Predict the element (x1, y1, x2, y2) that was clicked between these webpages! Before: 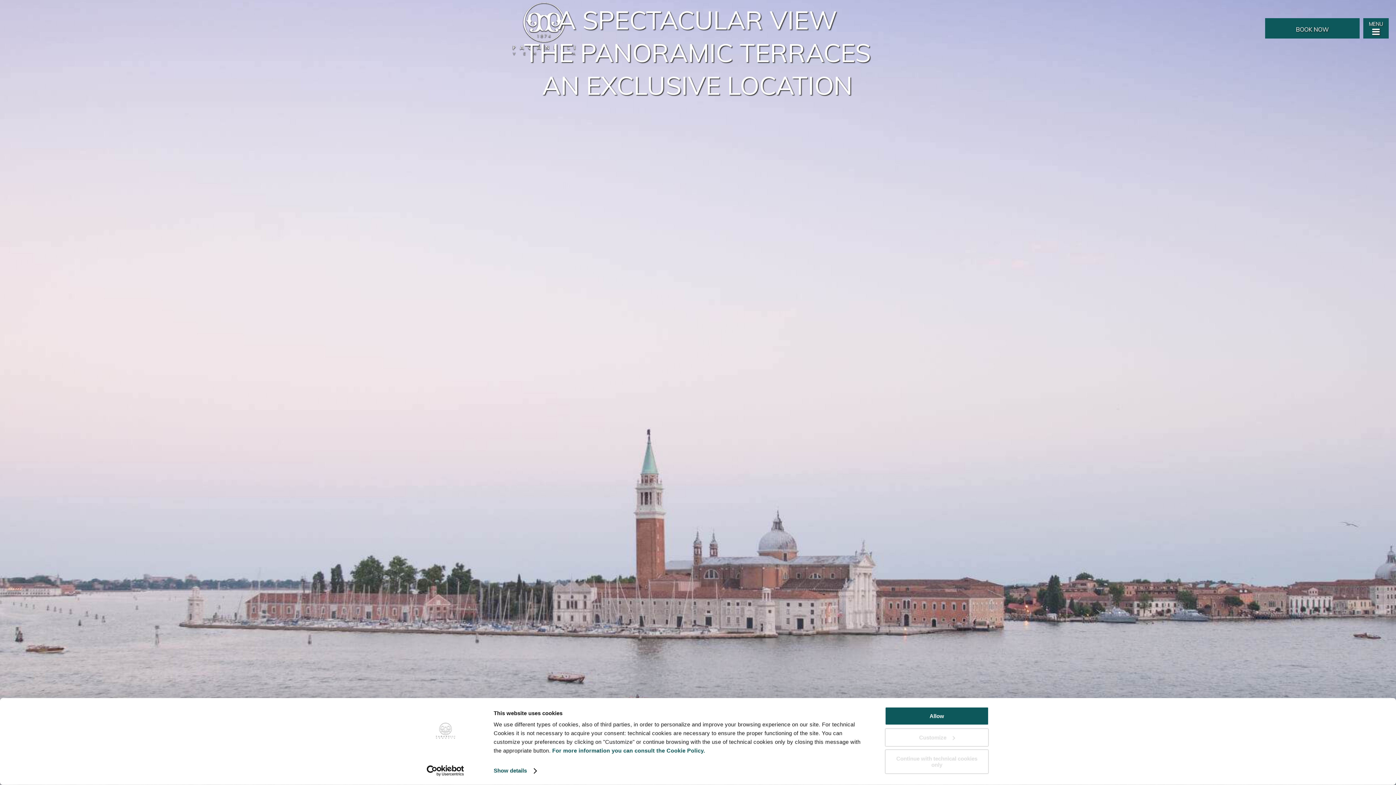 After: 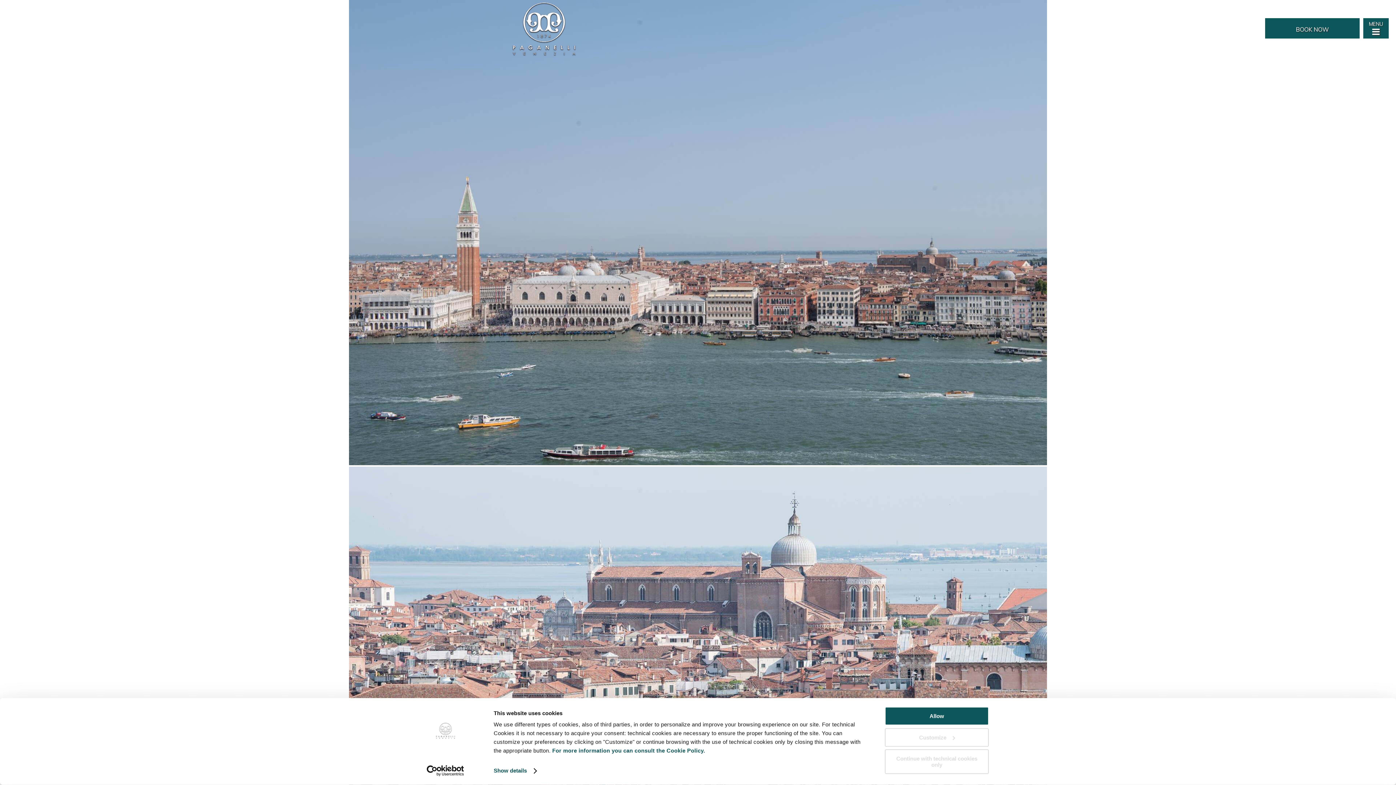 Action: label: AN EXCLUSIVE LOCATION bbox: (542, 69, 852, 101)